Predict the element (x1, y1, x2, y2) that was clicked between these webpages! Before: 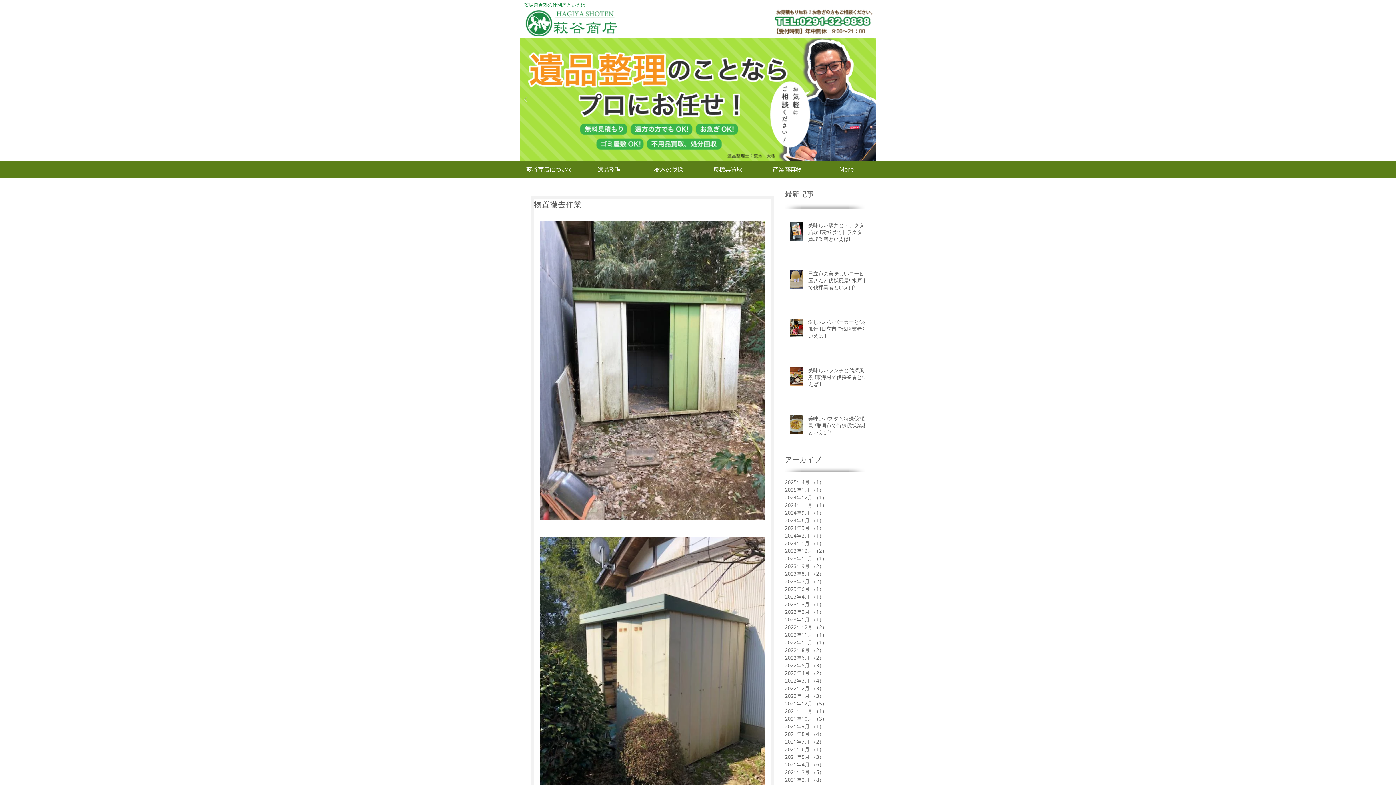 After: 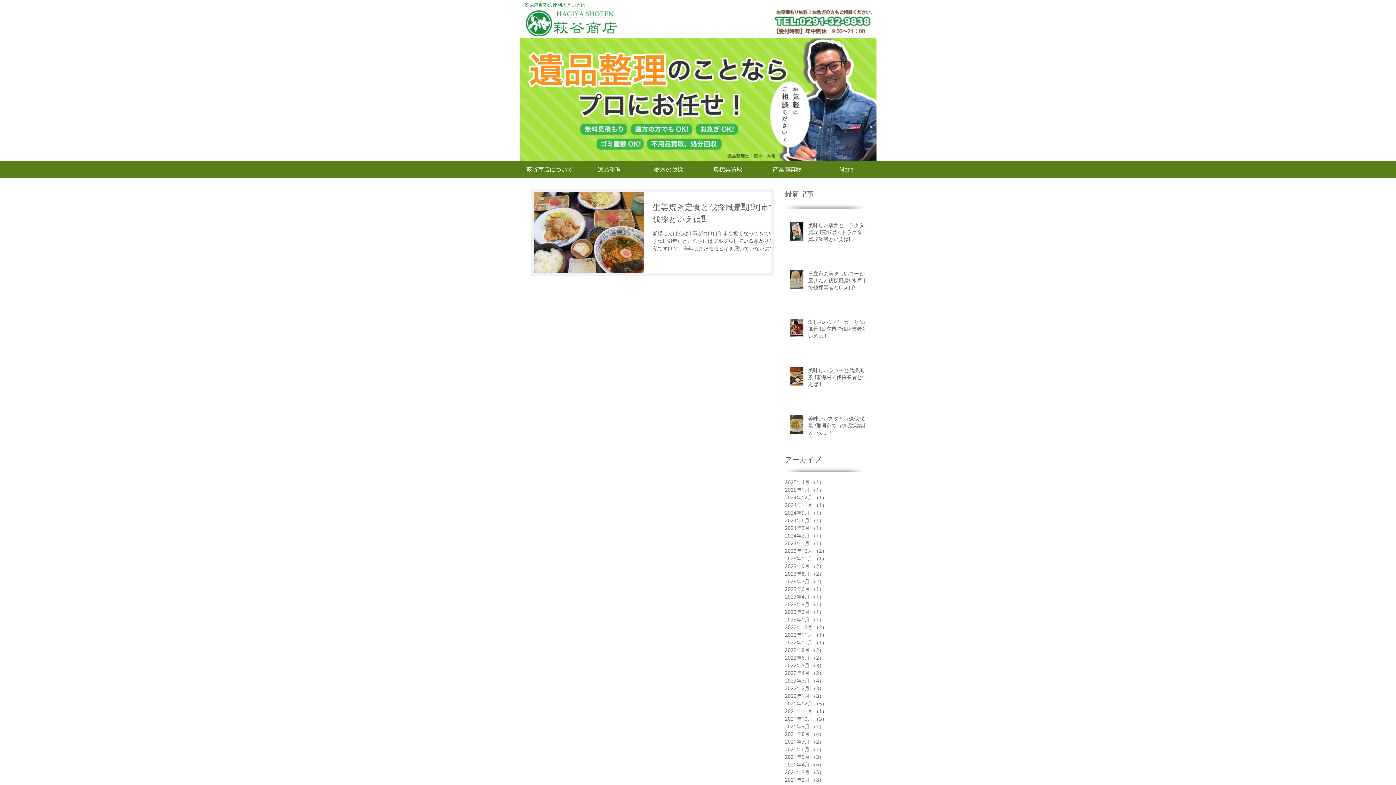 Action: label: 2022年11月 （1）
1件の記事 bbox: (785, 631, 861, 638)